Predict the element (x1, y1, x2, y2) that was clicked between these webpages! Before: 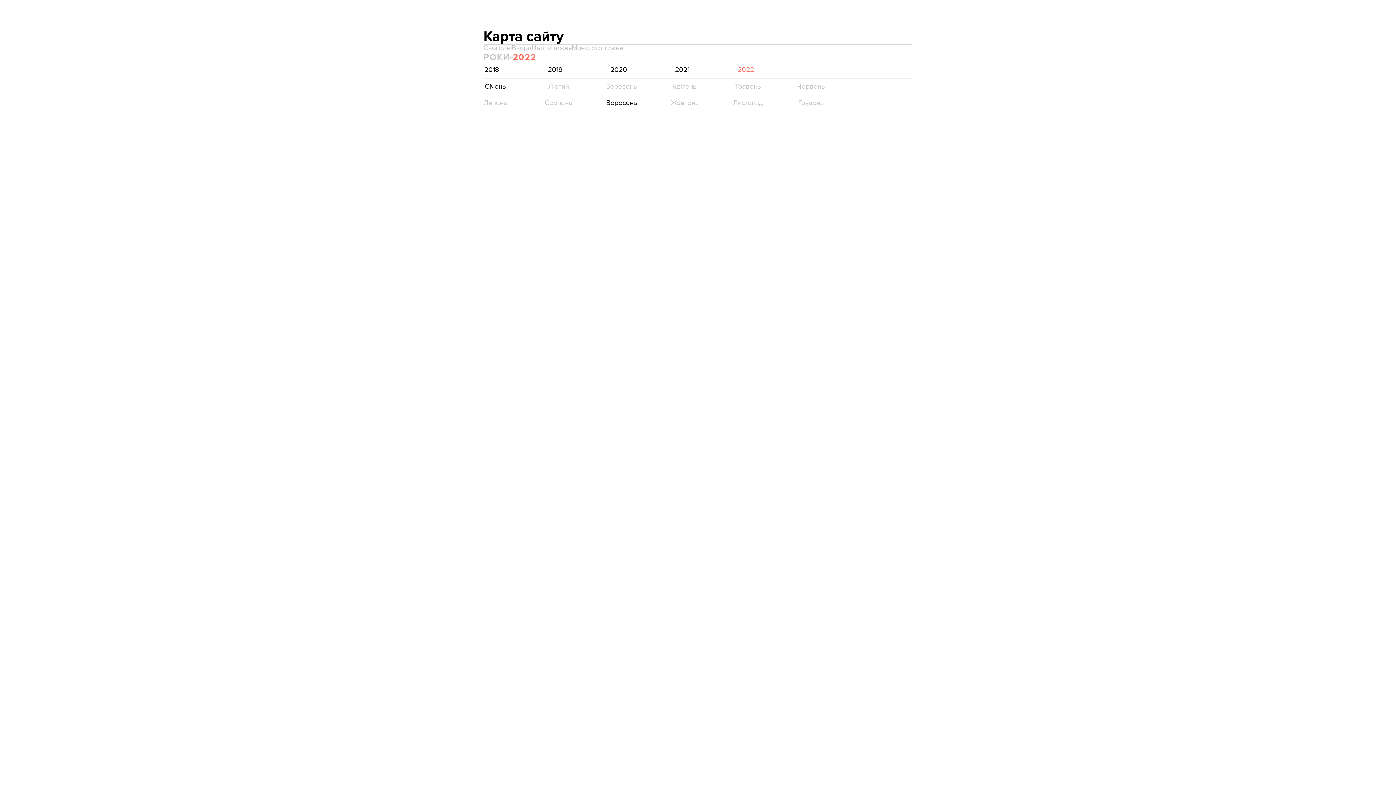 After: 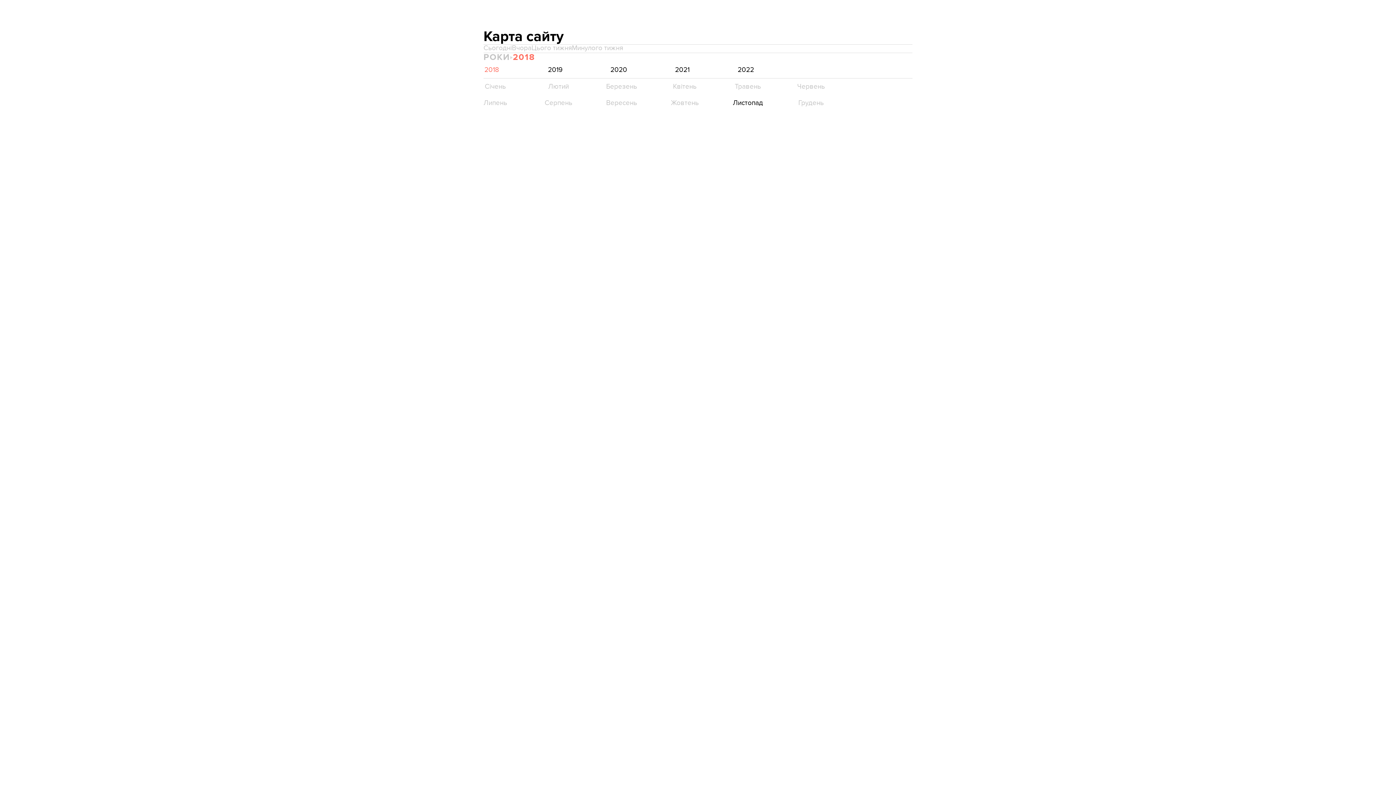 Action: label: 2018 bbox: (483, 61, 500, 78)